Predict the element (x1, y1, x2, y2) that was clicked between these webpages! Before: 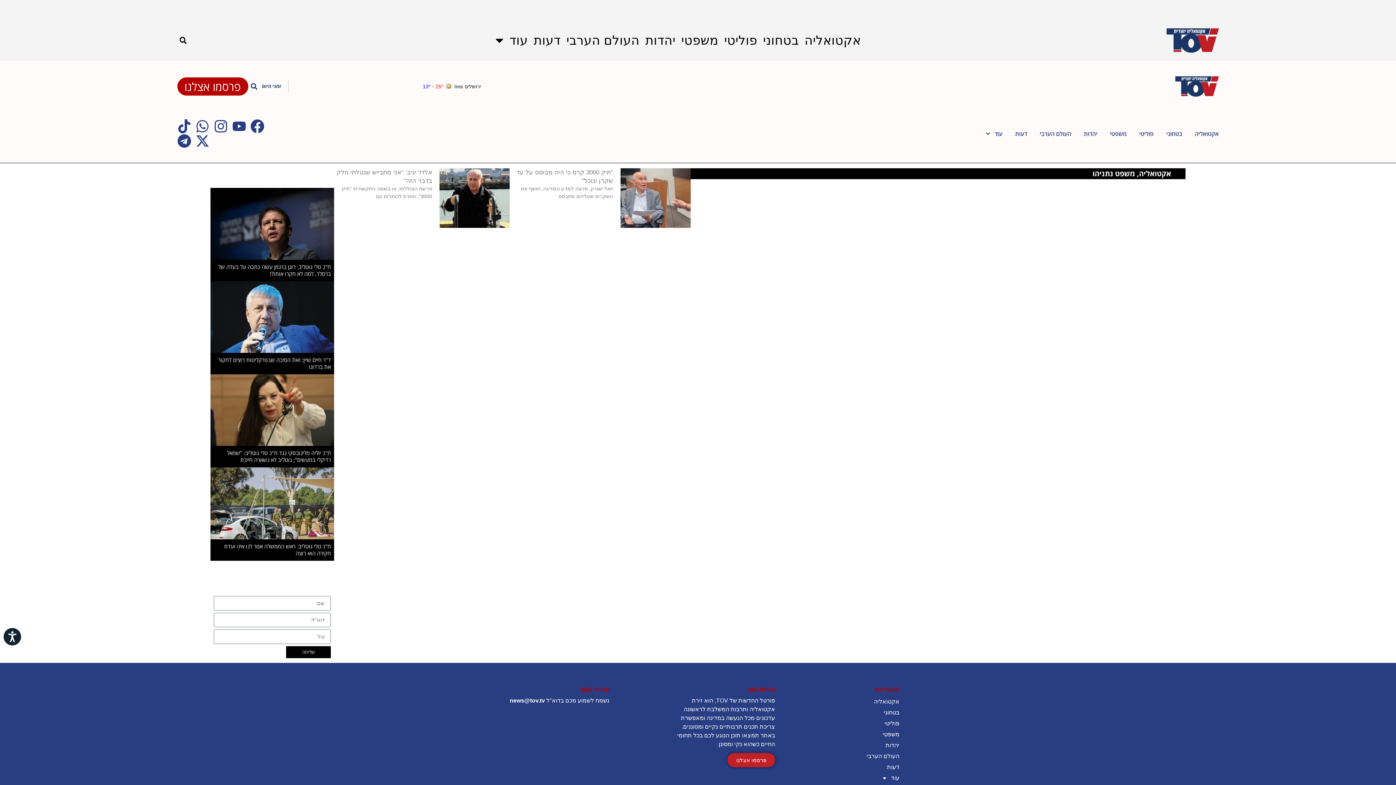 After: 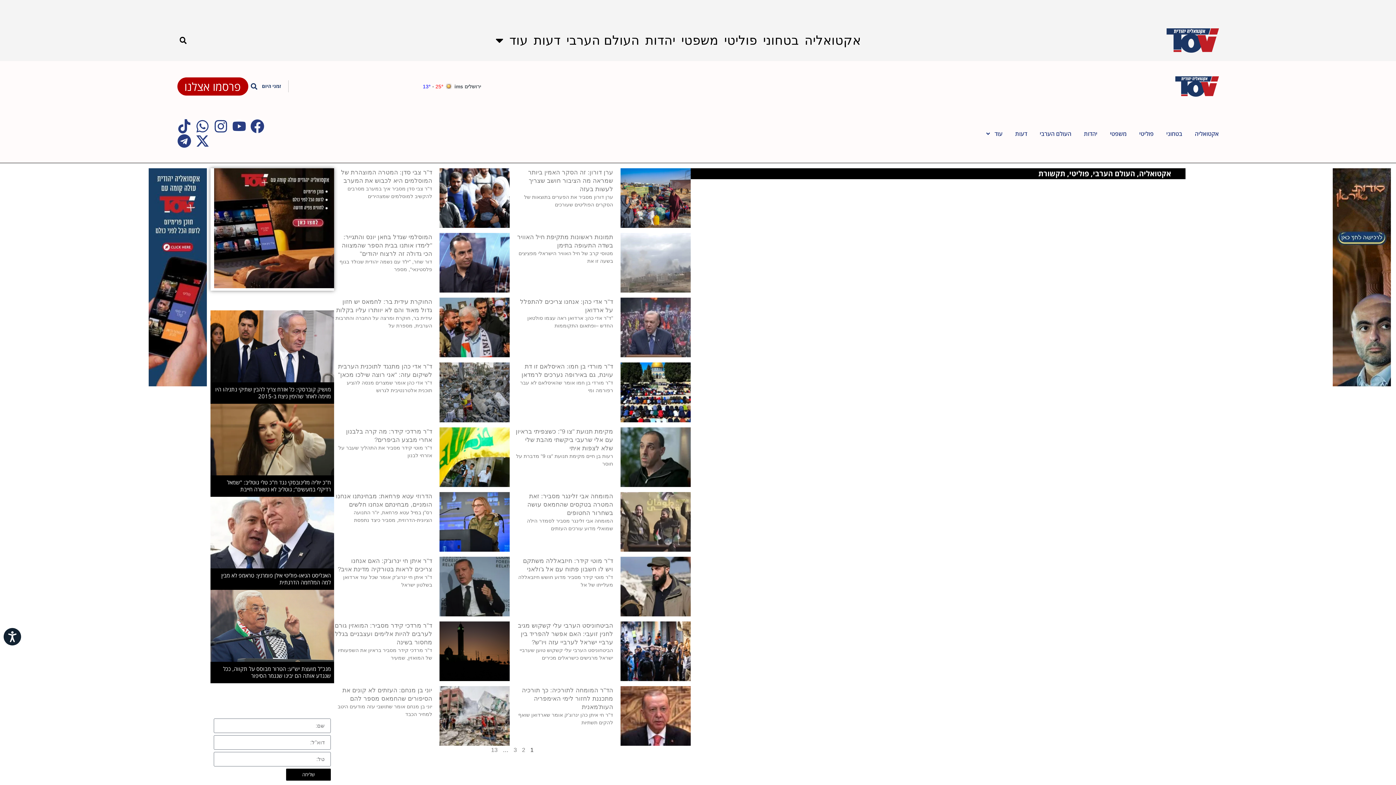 Action: bbox: (786, 751, 899, 762) label: העולם הערבי